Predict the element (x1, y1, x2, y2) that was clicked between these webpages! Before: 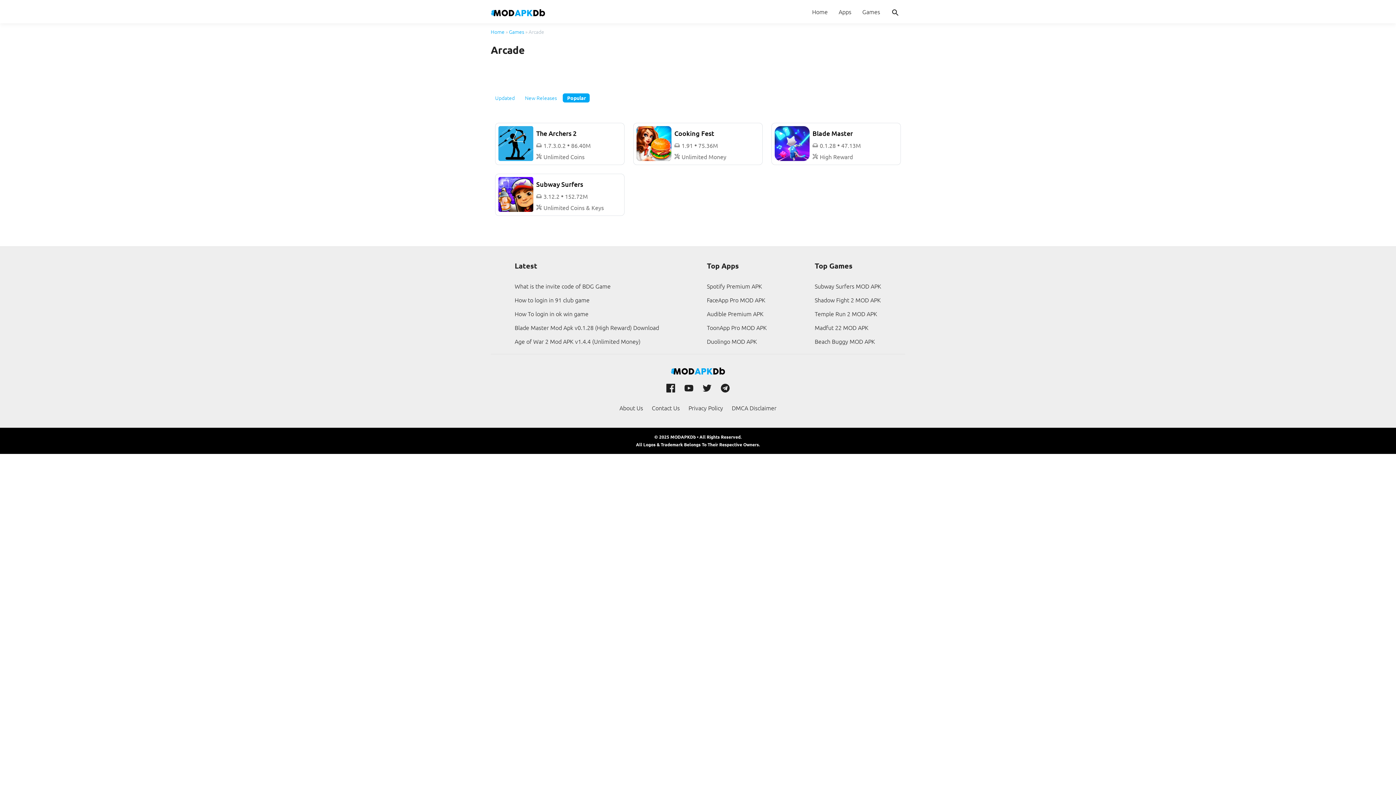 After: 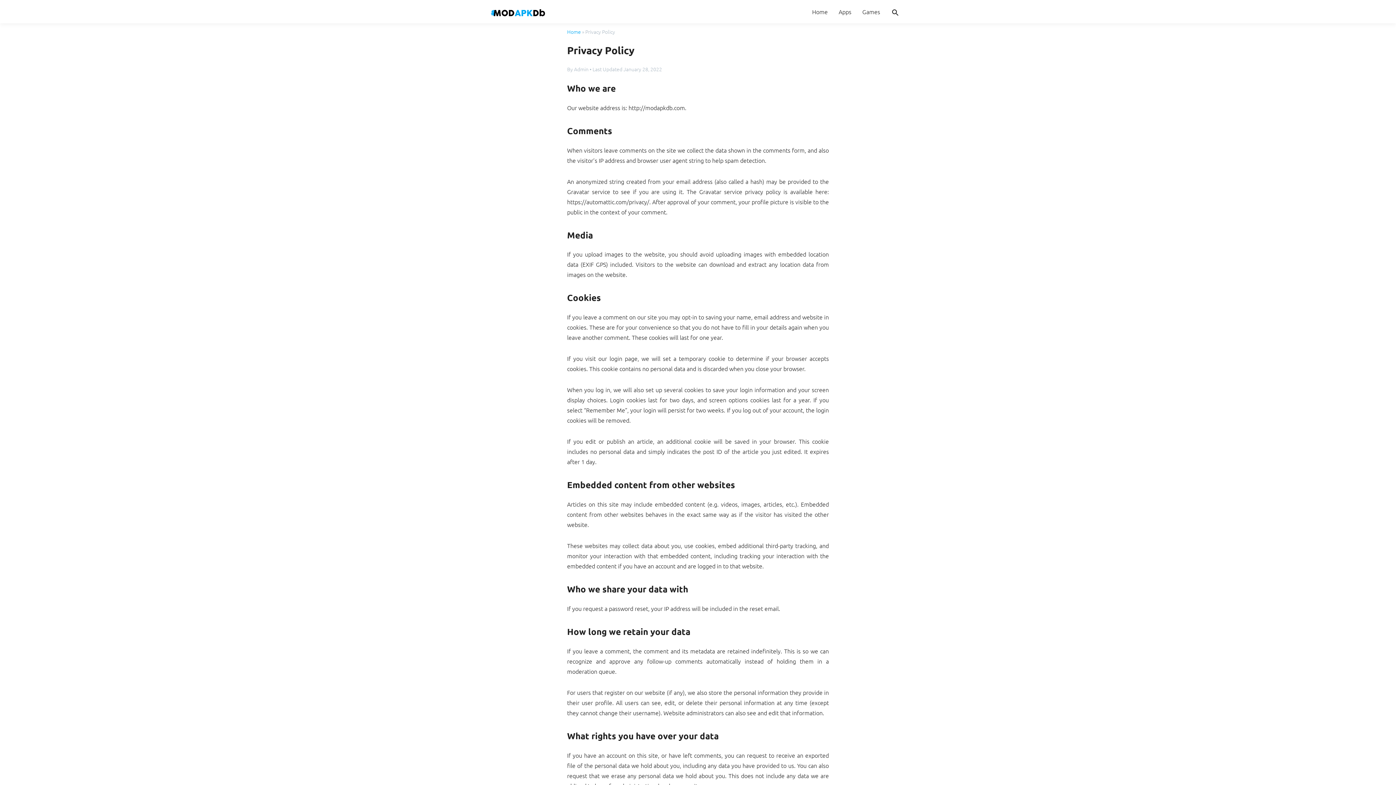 Action: label: Privacy Policy bbox: (688, 403, 723, 411)